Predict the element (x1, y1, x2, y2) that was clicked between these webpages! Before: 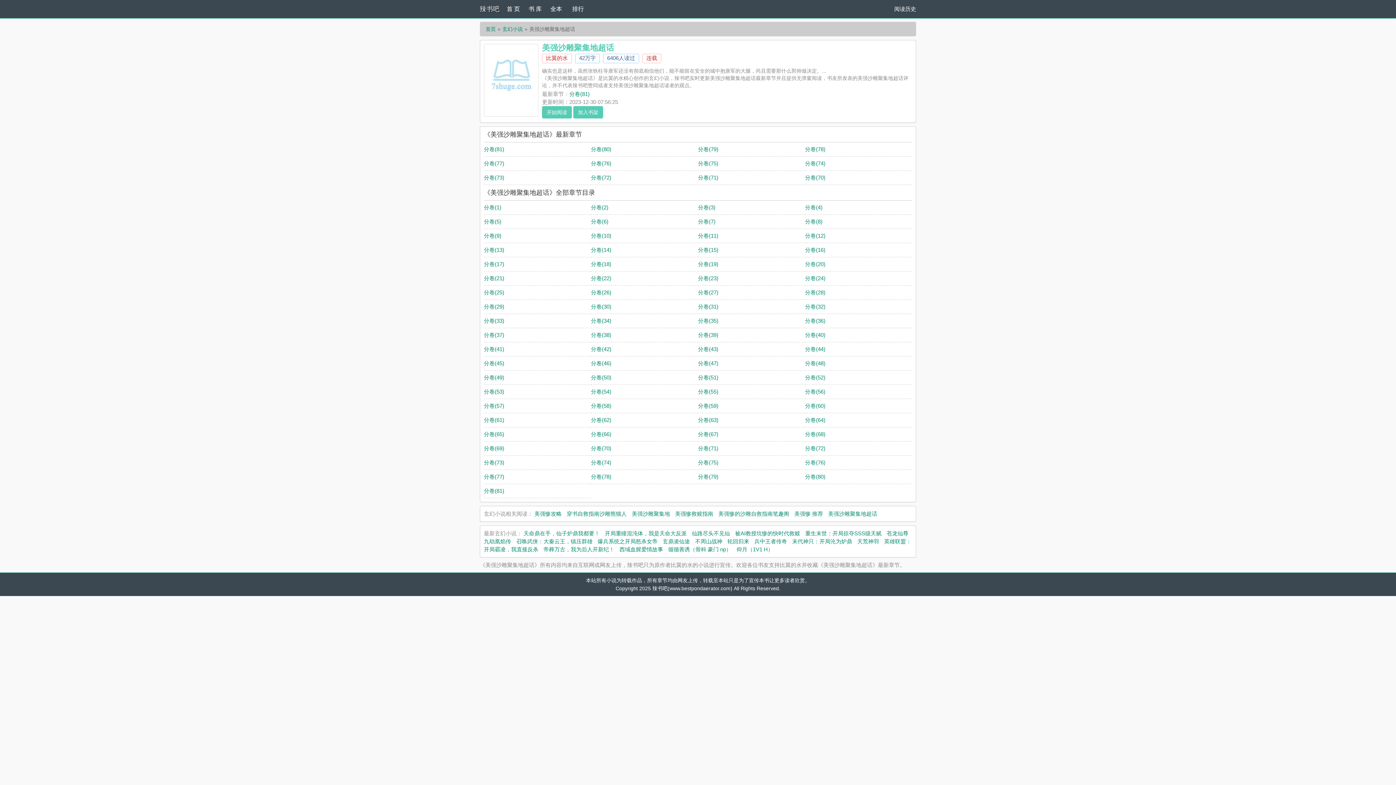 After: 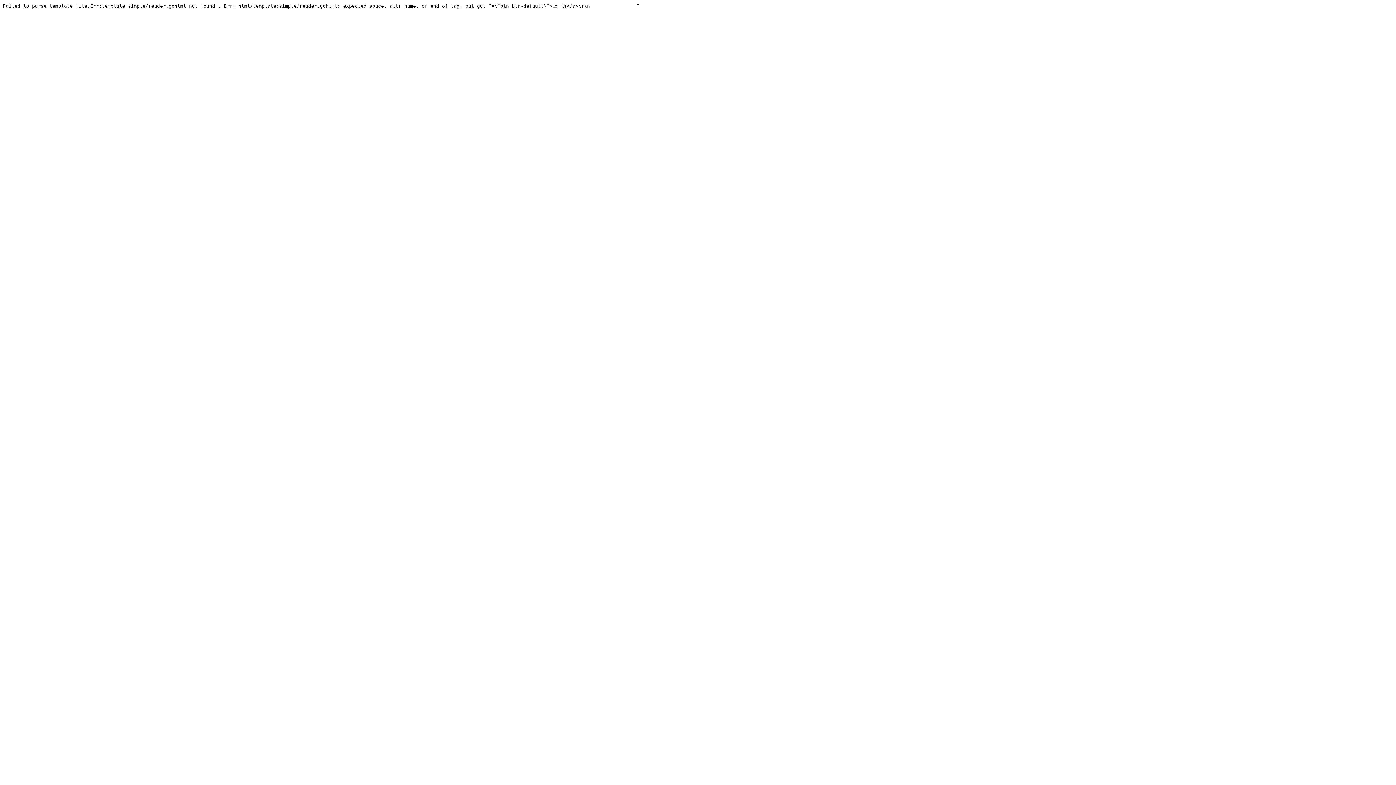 Action: bbox: (698, 332, 718, 338) label: 分卷(39)